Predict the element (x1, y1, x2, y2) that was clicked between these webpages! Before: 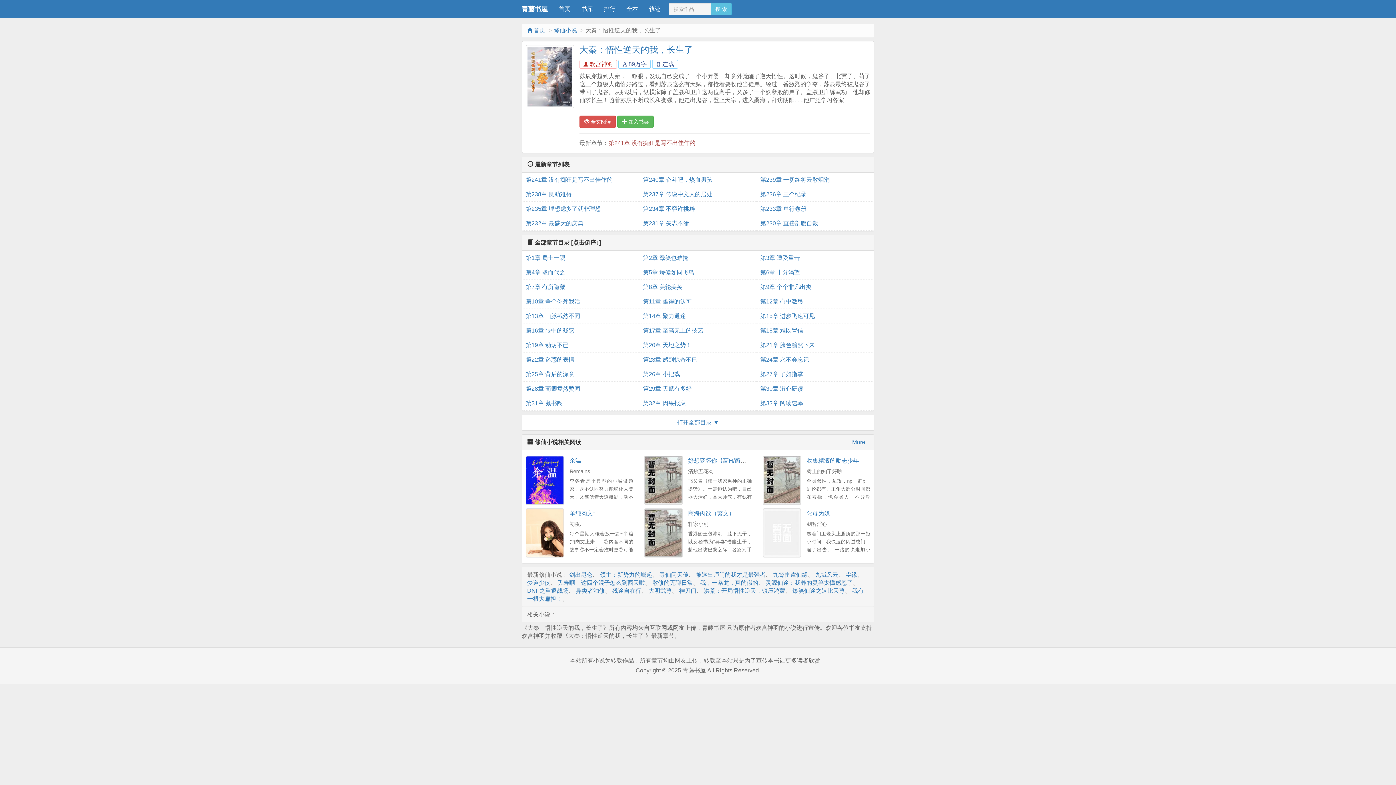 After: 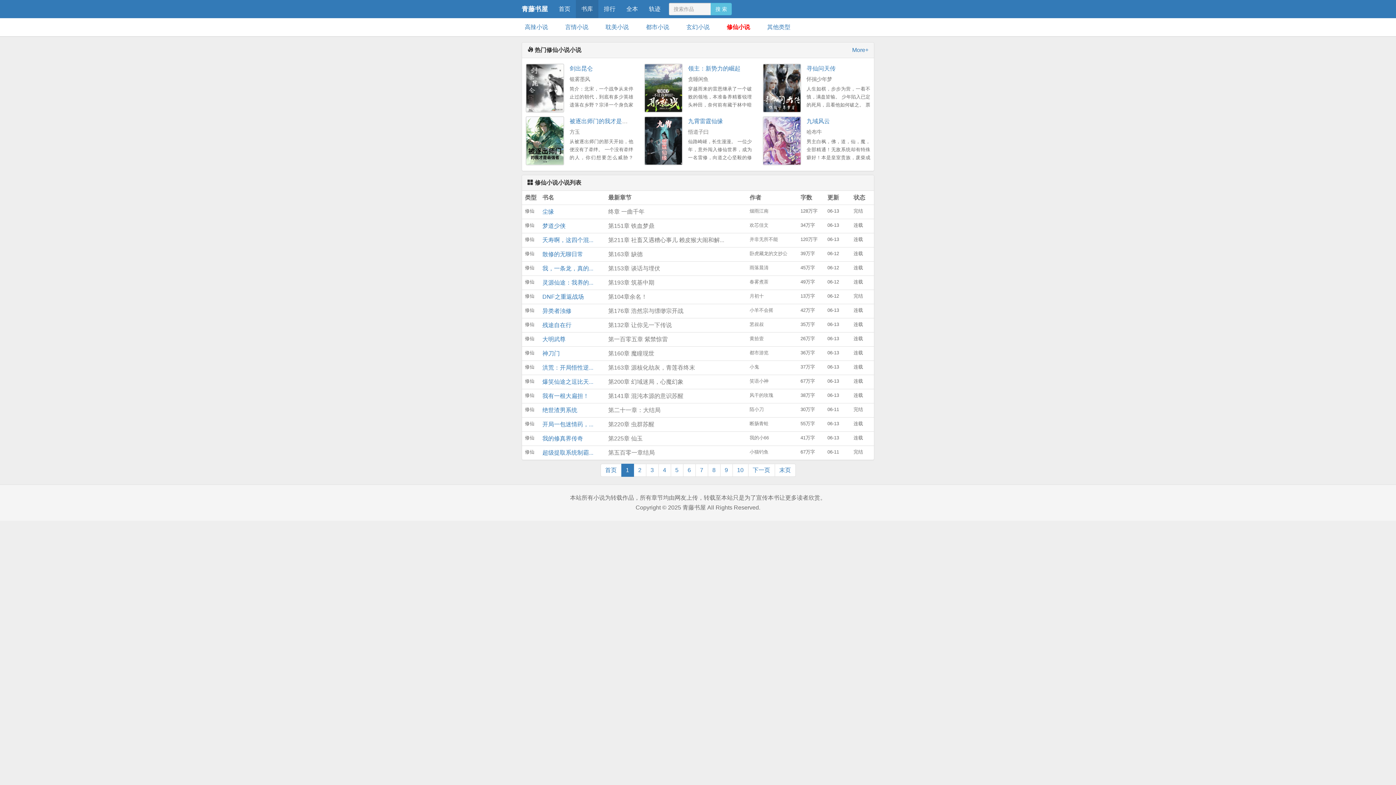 Action: label: More+ bbox: (852, 438, 868, 446)